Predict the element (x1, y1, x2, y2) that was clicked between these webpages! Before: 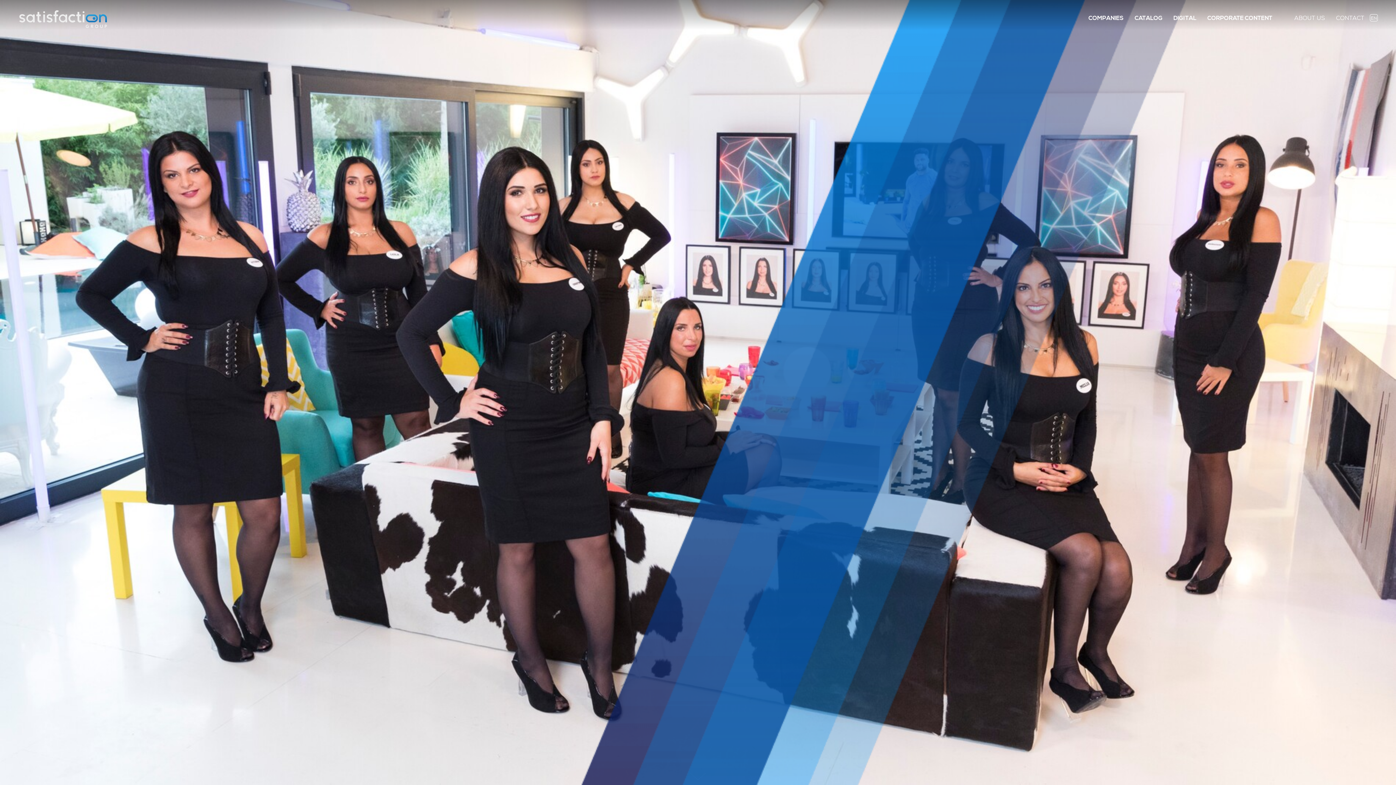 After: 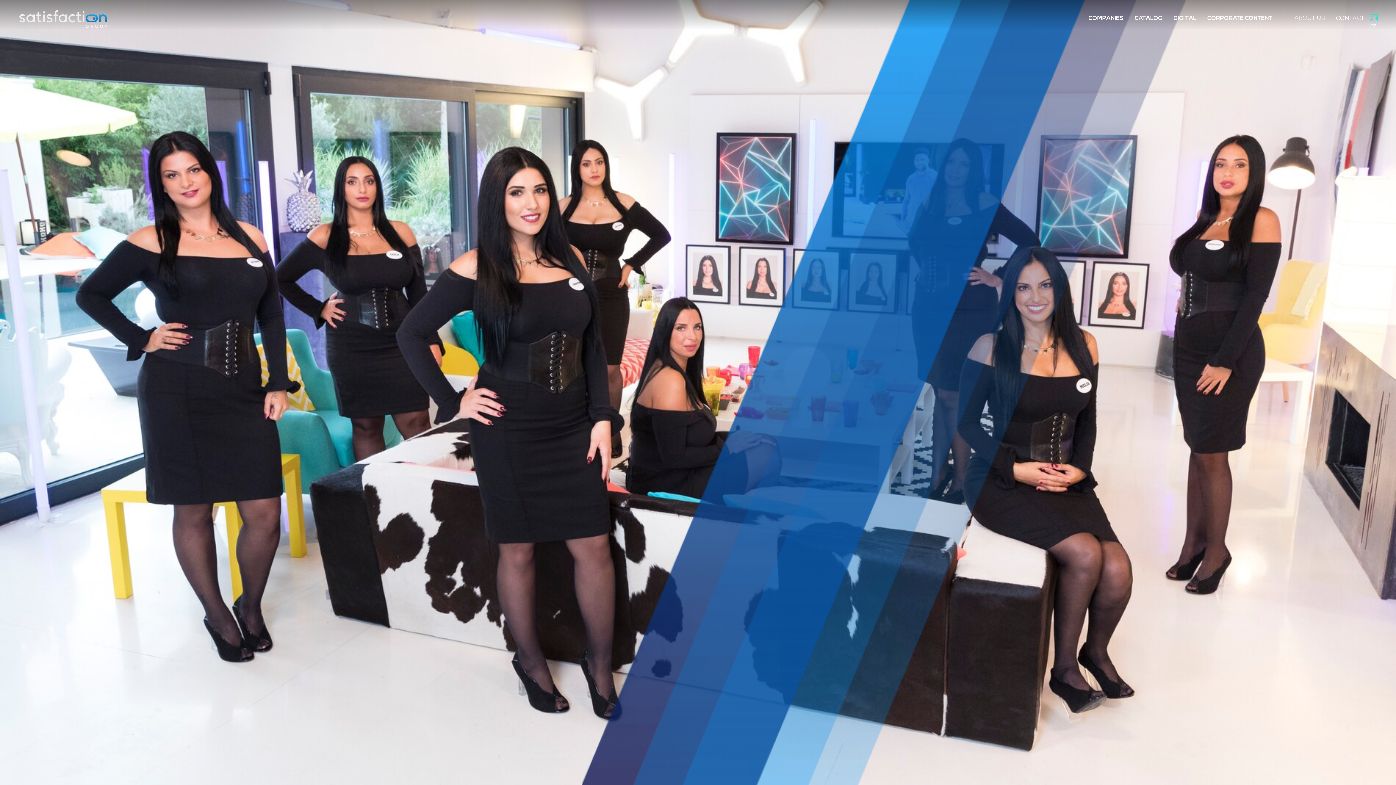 Action: label: EN bbox: (1371, 15, 1377, 20)